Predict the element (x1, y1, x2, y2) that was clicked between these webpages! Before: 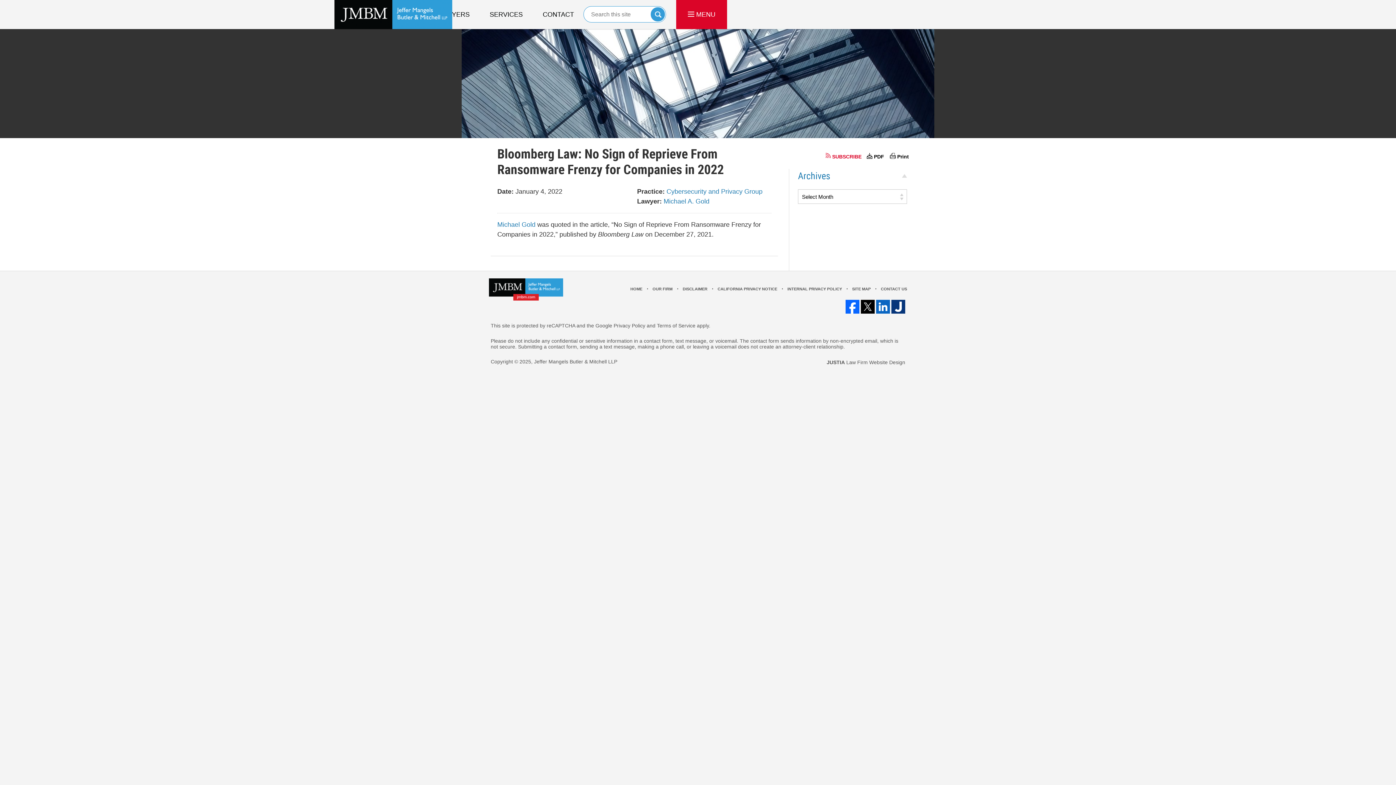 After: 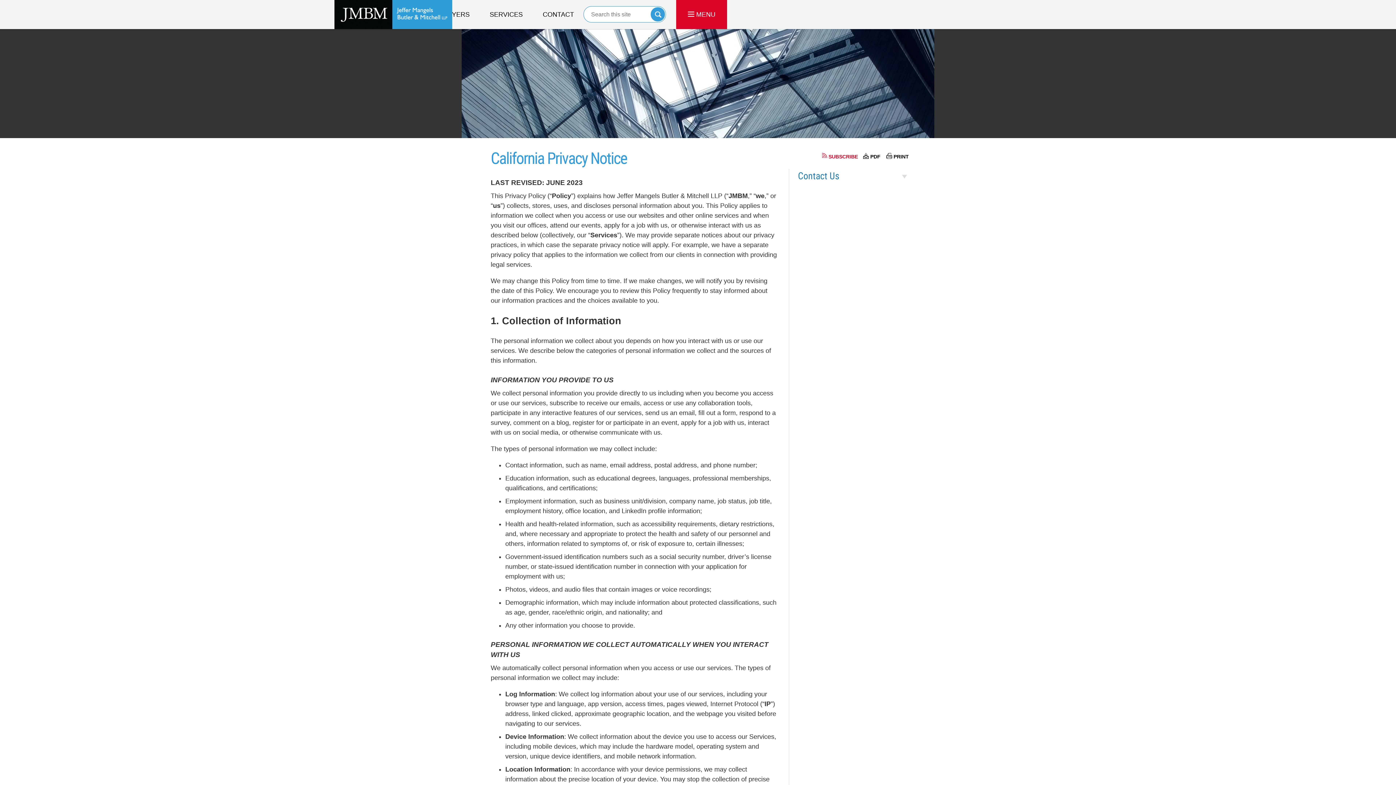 Action: bbox: (714, 284, 781, 293) label: CALIFORNIA PRIVACY NOTICE